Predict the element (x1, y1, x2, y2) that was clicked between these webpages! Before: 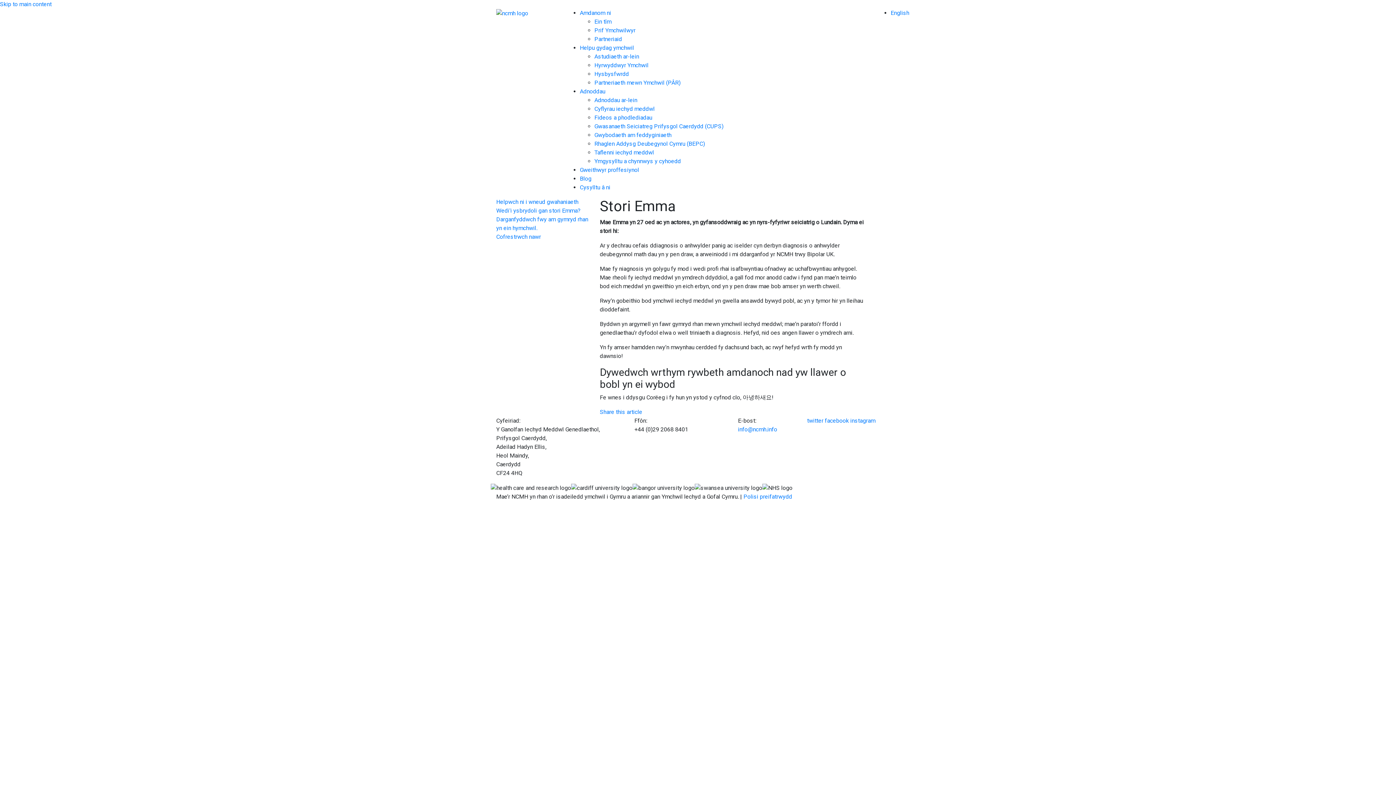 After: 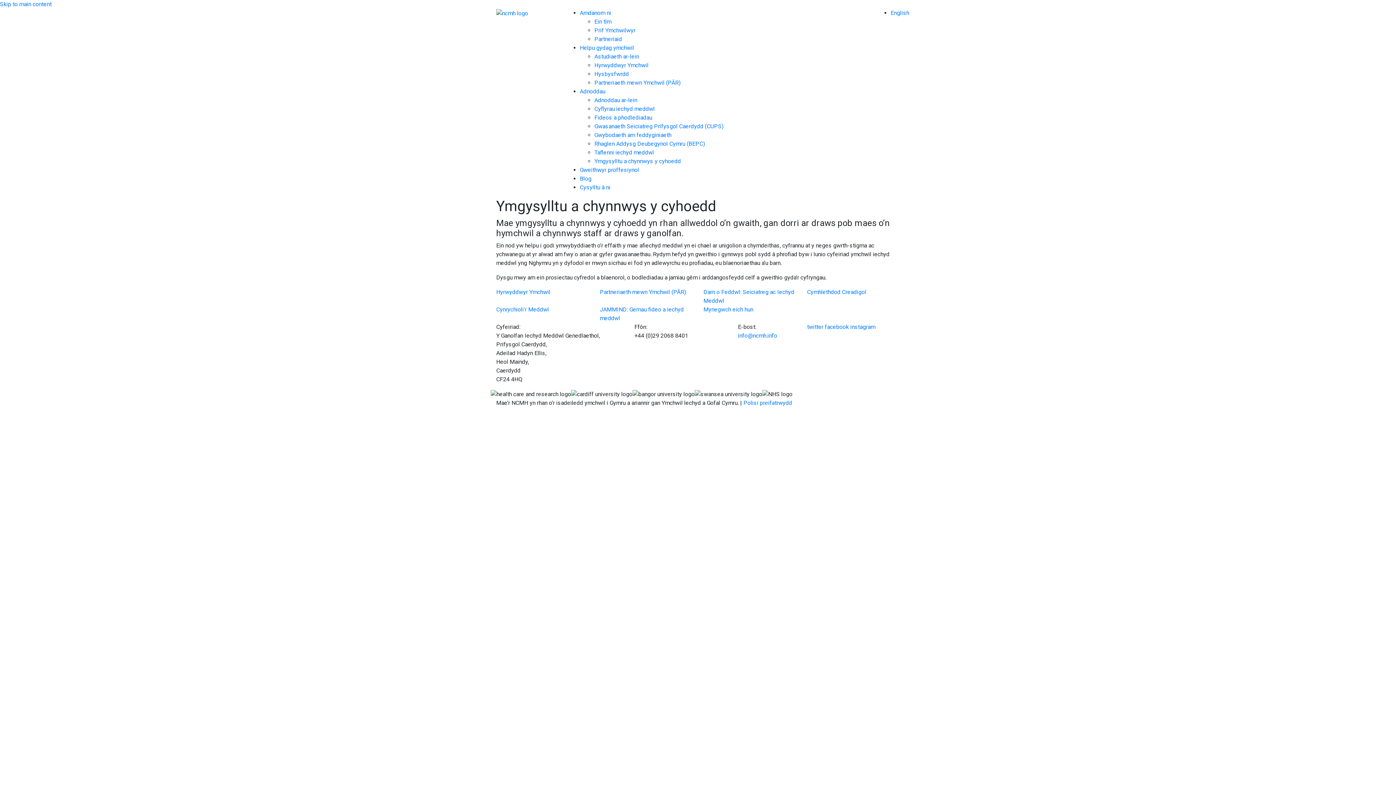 Action: label: Ymgysylltu a chynnwys y cyhoedd bbox: (594, 157, 681, 164)